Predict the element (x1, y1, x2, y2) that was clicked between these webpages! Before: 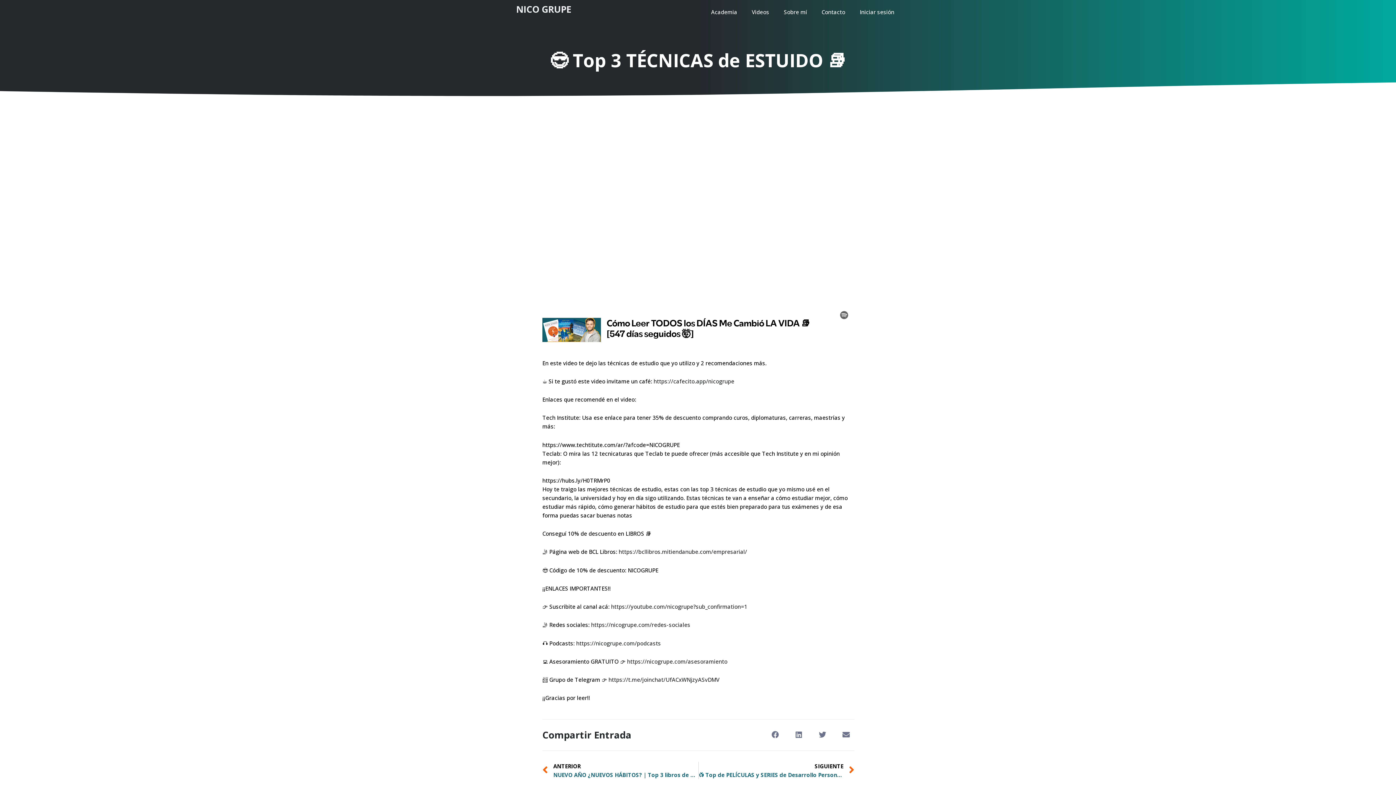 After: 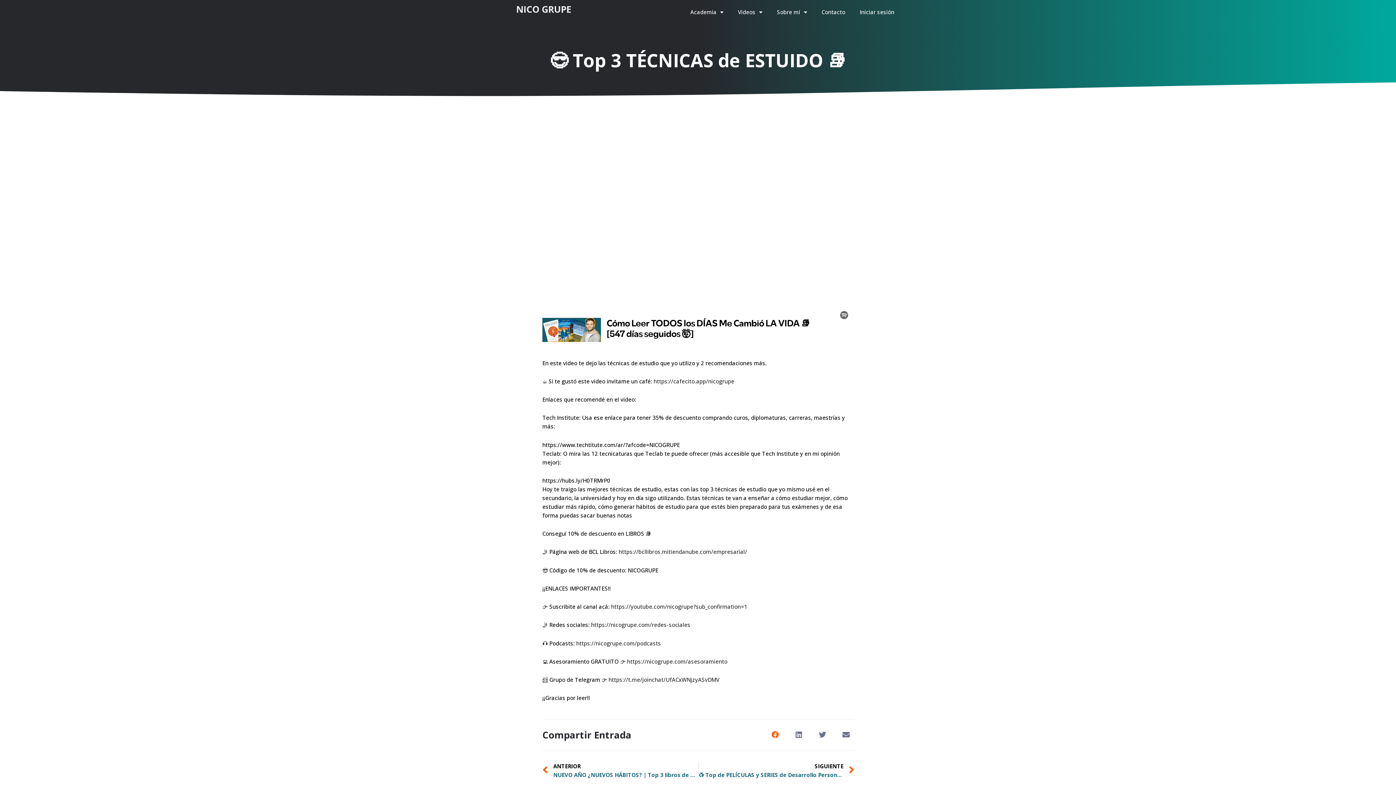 Action: label: Compartir en facebook bbox: (767, 727, 783, 743)